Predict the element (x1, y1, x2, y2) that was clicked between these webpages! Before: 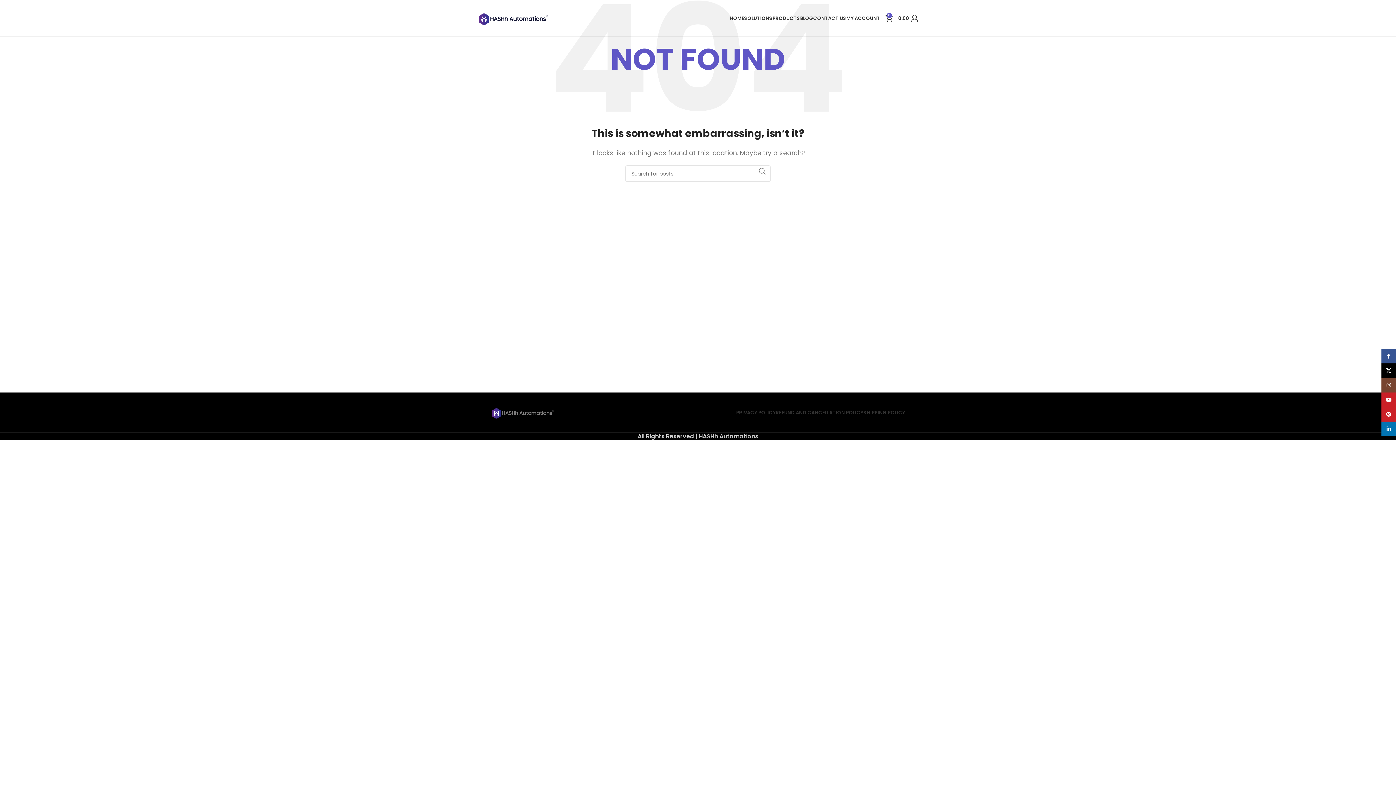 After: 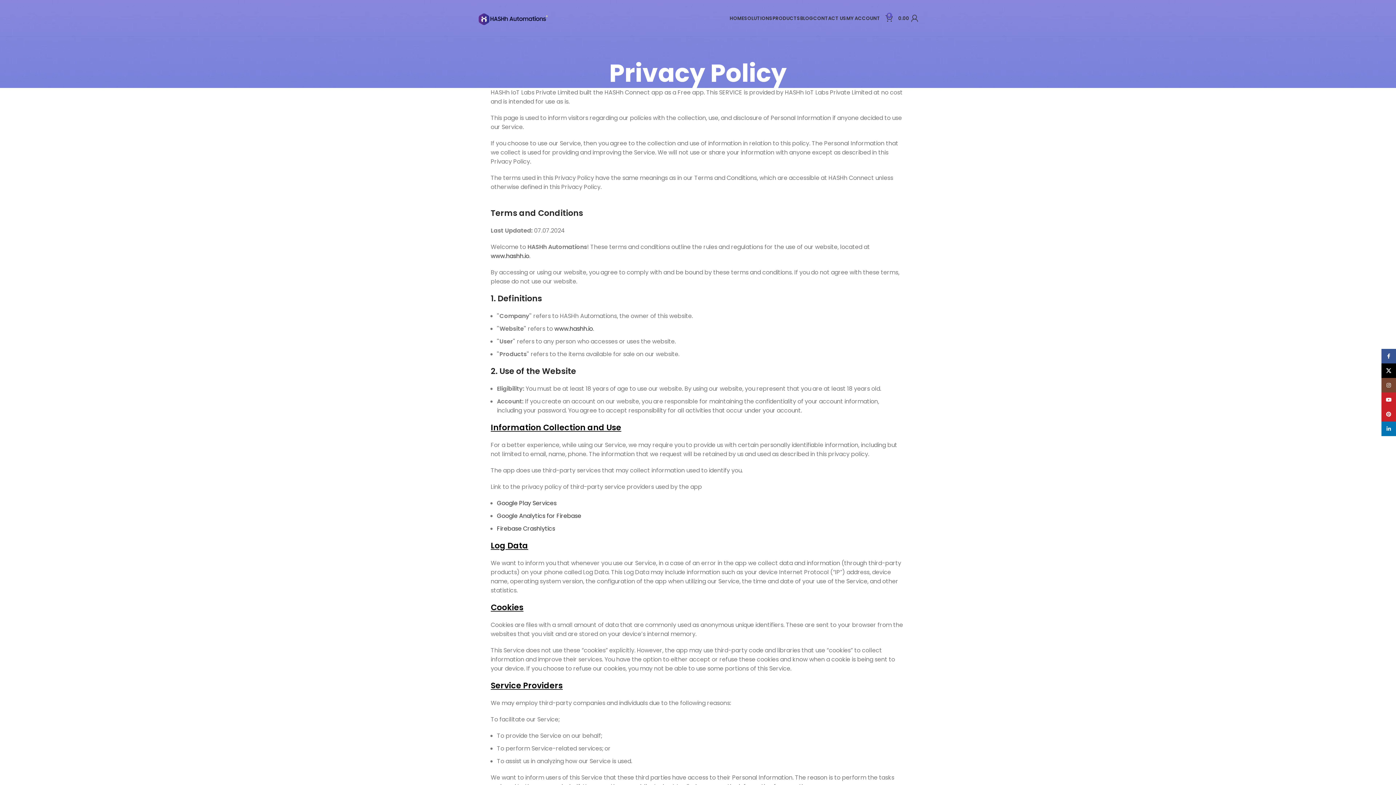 Action: label: PRIVACY POLICY bbox: (736, 405, 776, 420)